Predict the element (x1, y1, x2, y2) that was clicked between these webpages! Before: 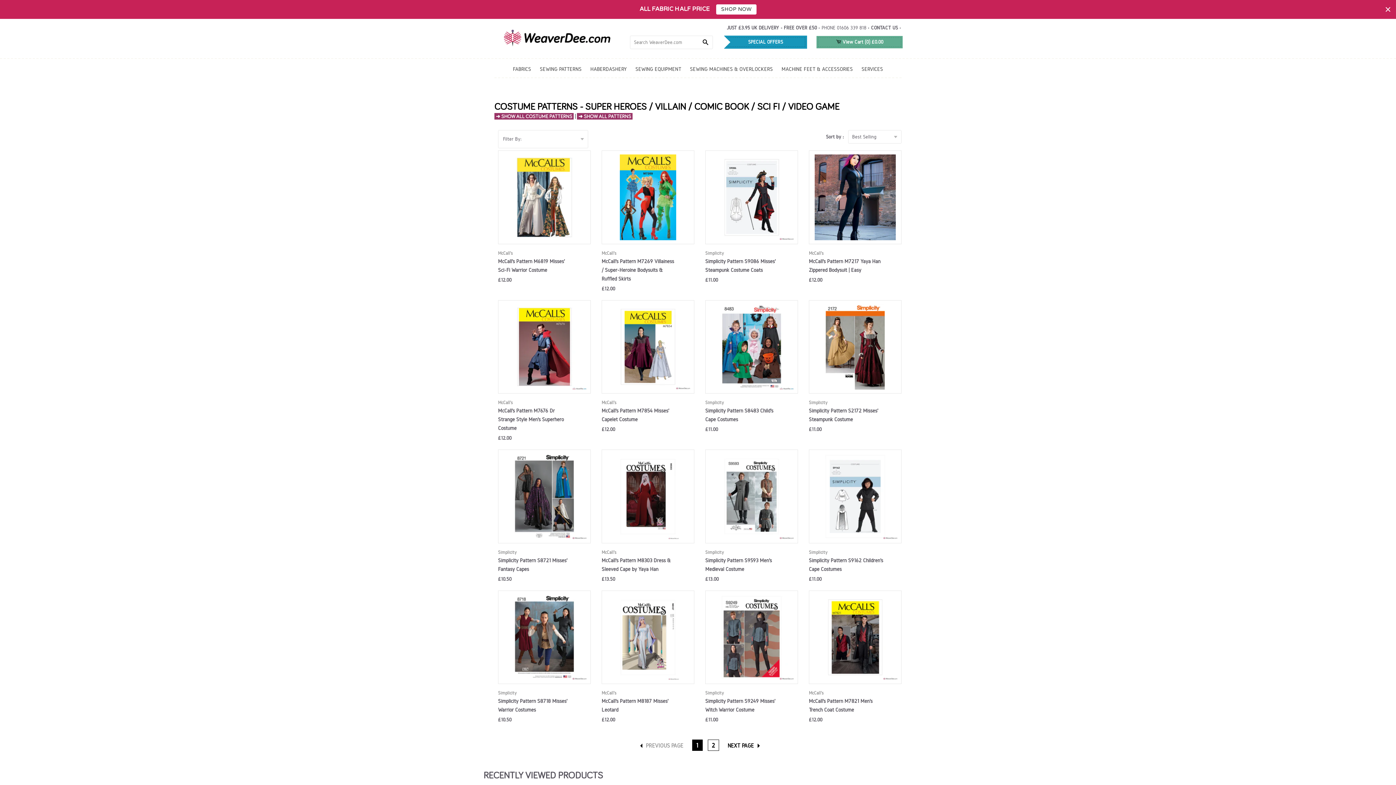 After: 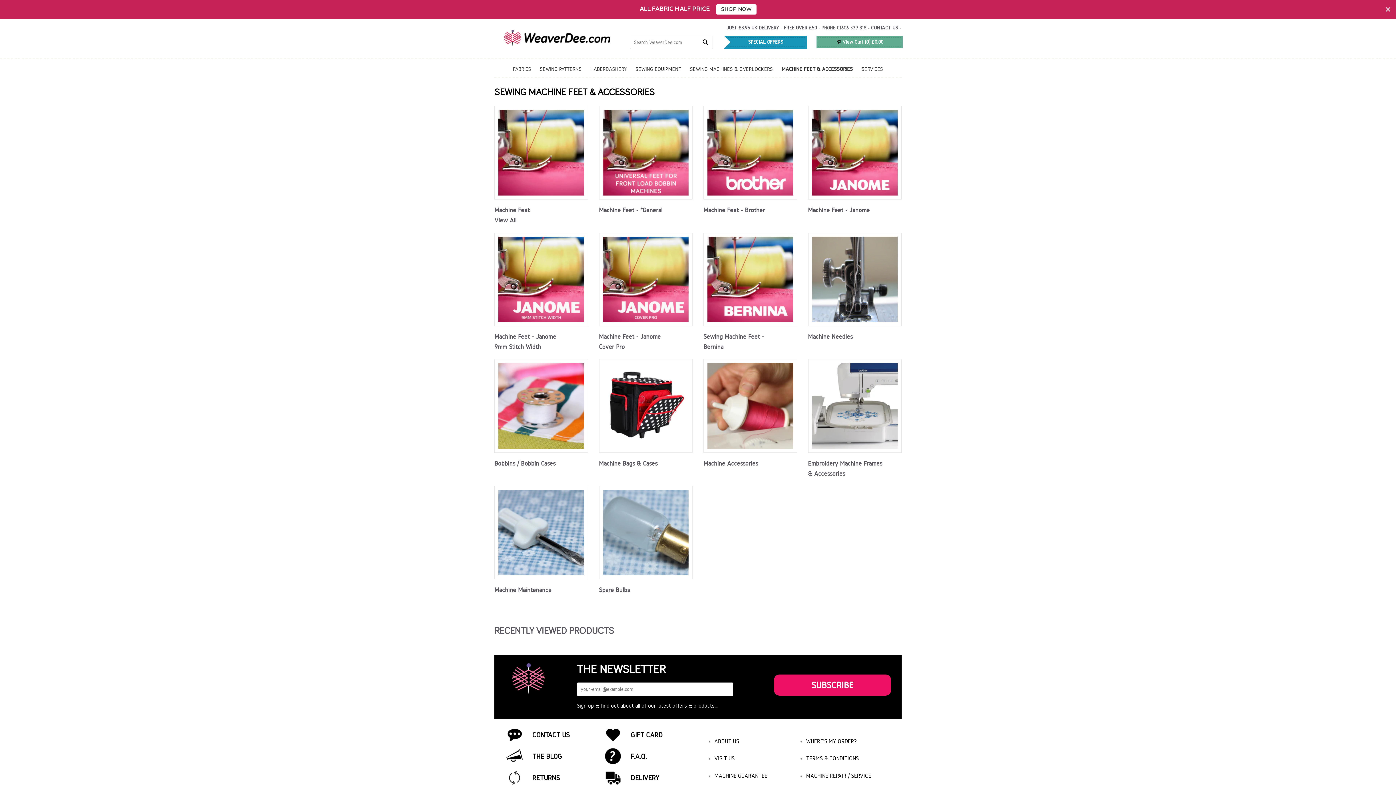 Action: bbox: (778, 60, 856, 77) label: MACHINE FEET & ACCESSORIES